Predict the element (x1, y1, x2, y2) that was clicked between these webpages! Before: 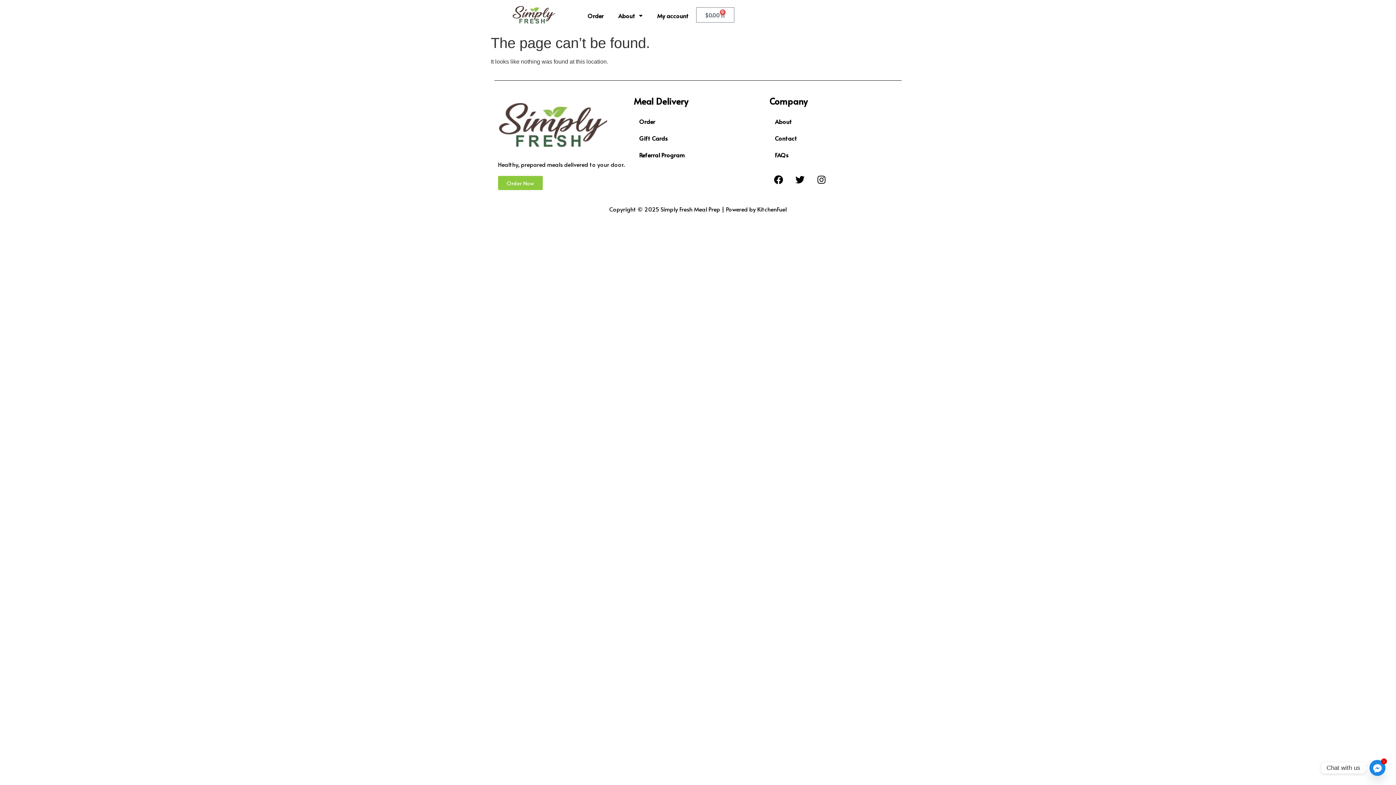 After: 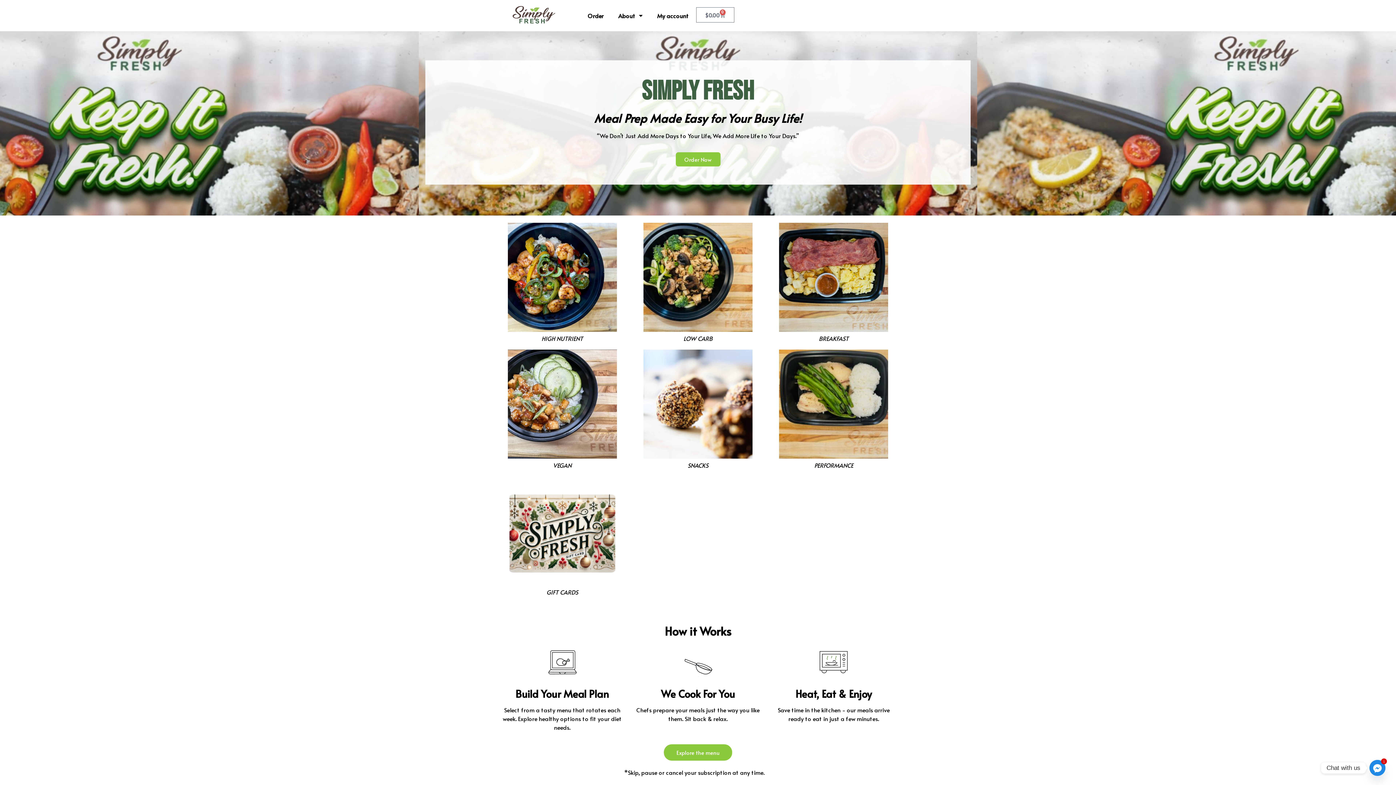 Action: bbox: (498, 97, 626, 152)